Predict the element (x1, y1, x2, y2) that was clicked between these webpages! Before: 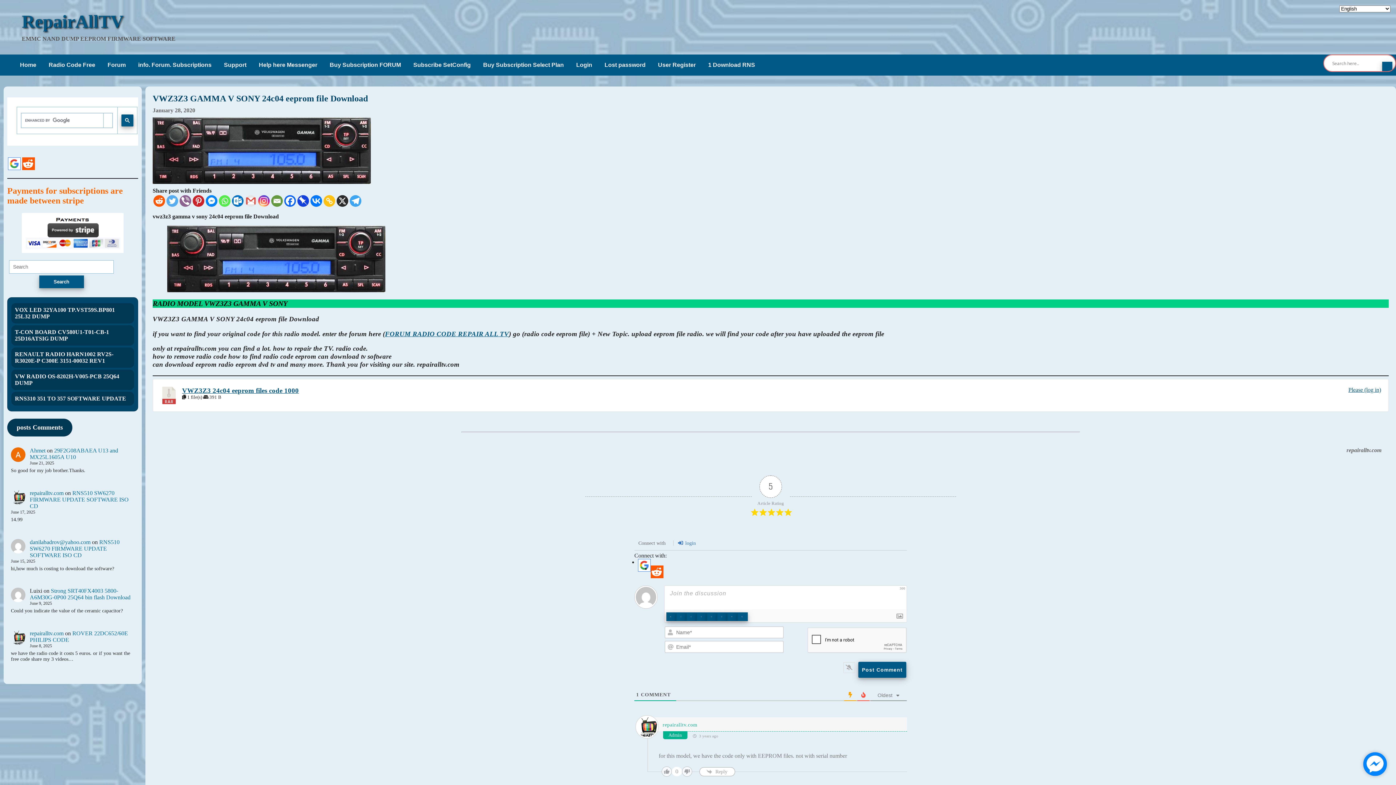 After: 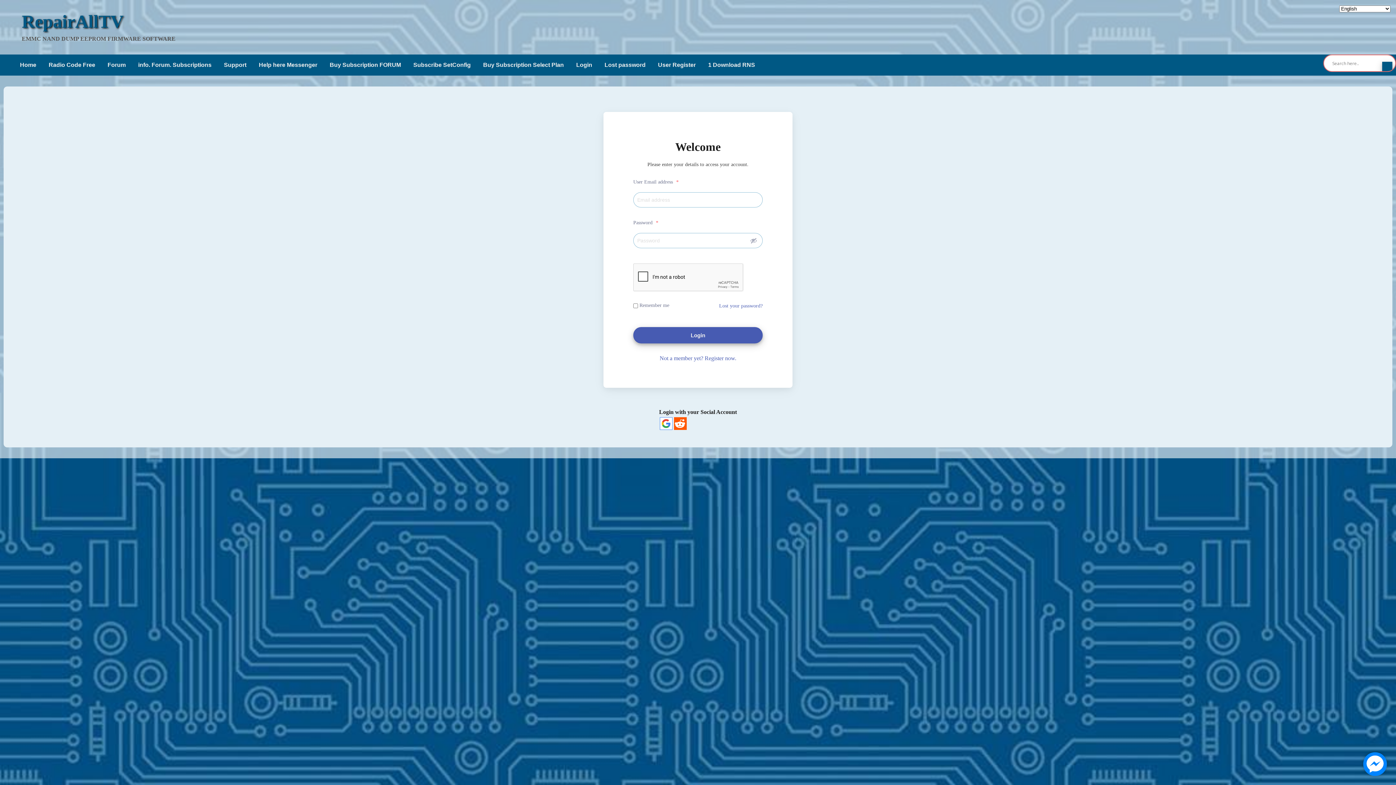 Action: bbox: (570, 58, 597, 72) label: Login